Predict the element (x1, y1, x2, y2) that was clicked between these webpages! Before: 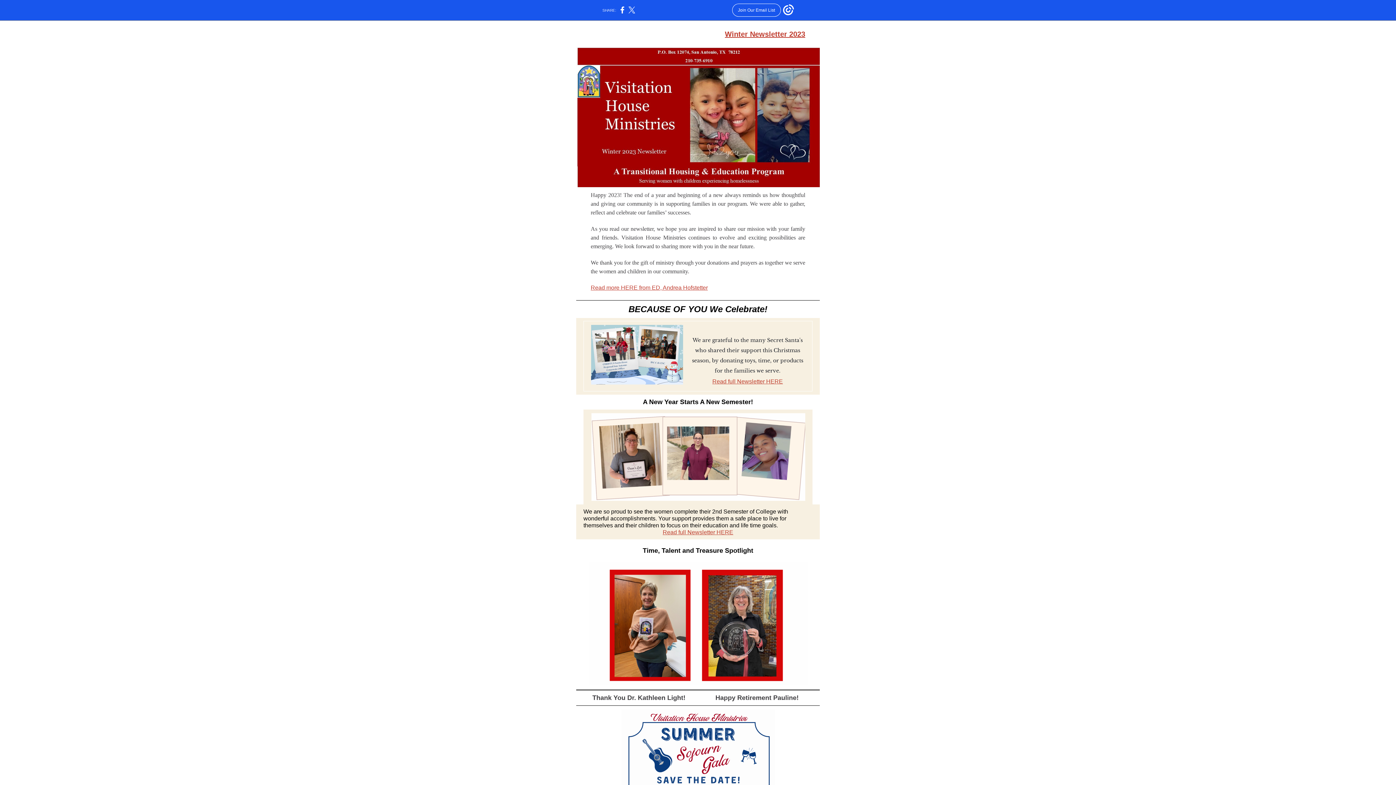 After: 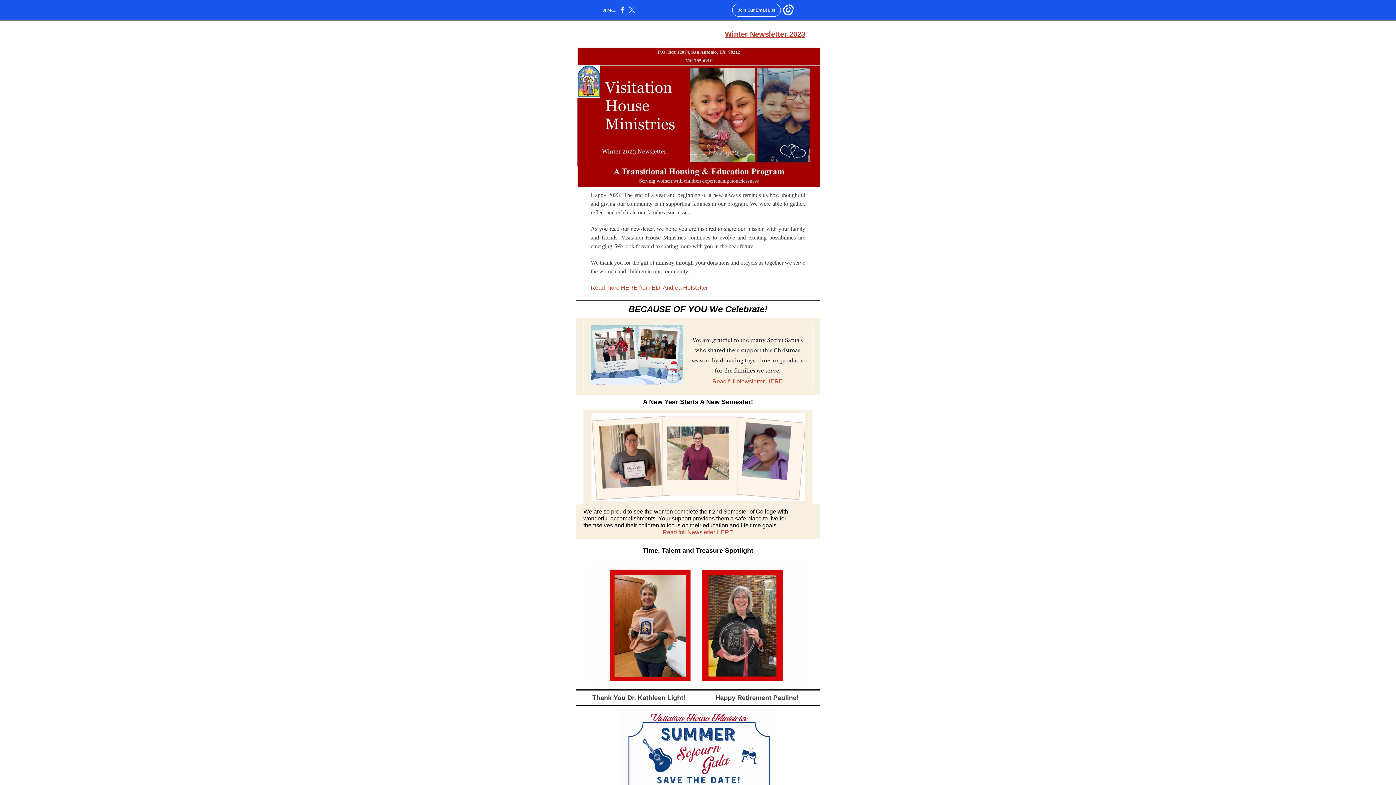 Action: bbox: (576, 47, 820, 187)